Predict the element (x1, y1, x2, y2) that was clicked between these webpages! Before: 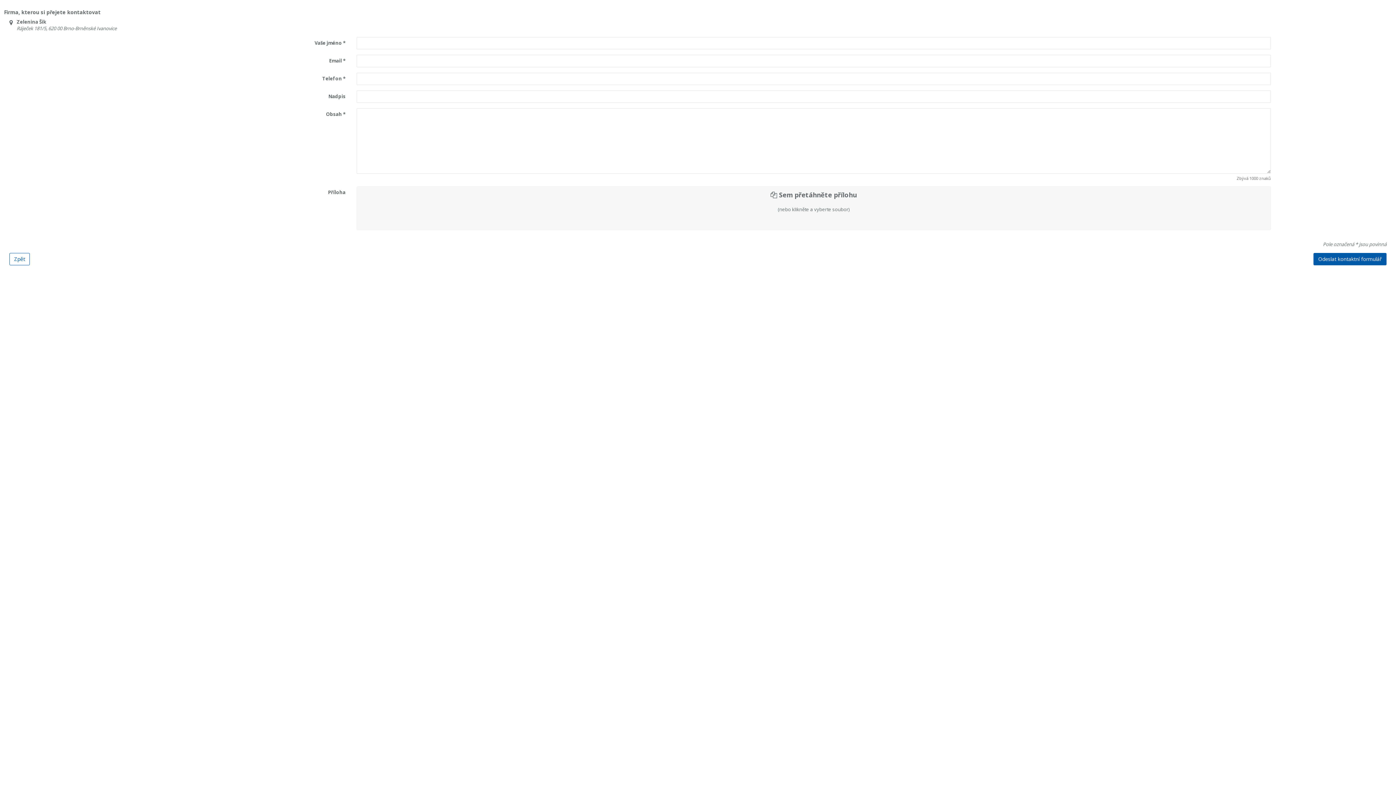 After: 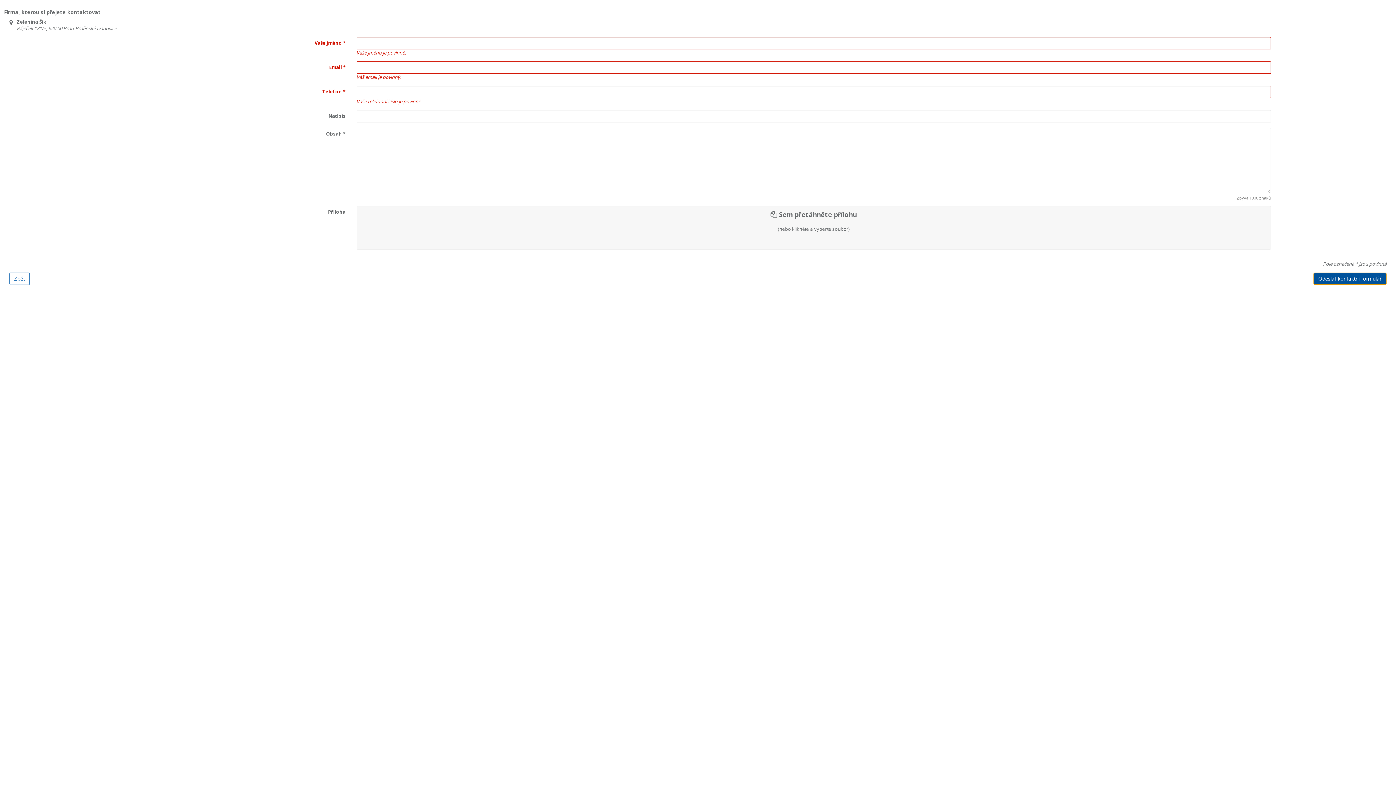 Action: bbox: (1313, 253, 1386, 265) label: Odeslat kontaktní formulář